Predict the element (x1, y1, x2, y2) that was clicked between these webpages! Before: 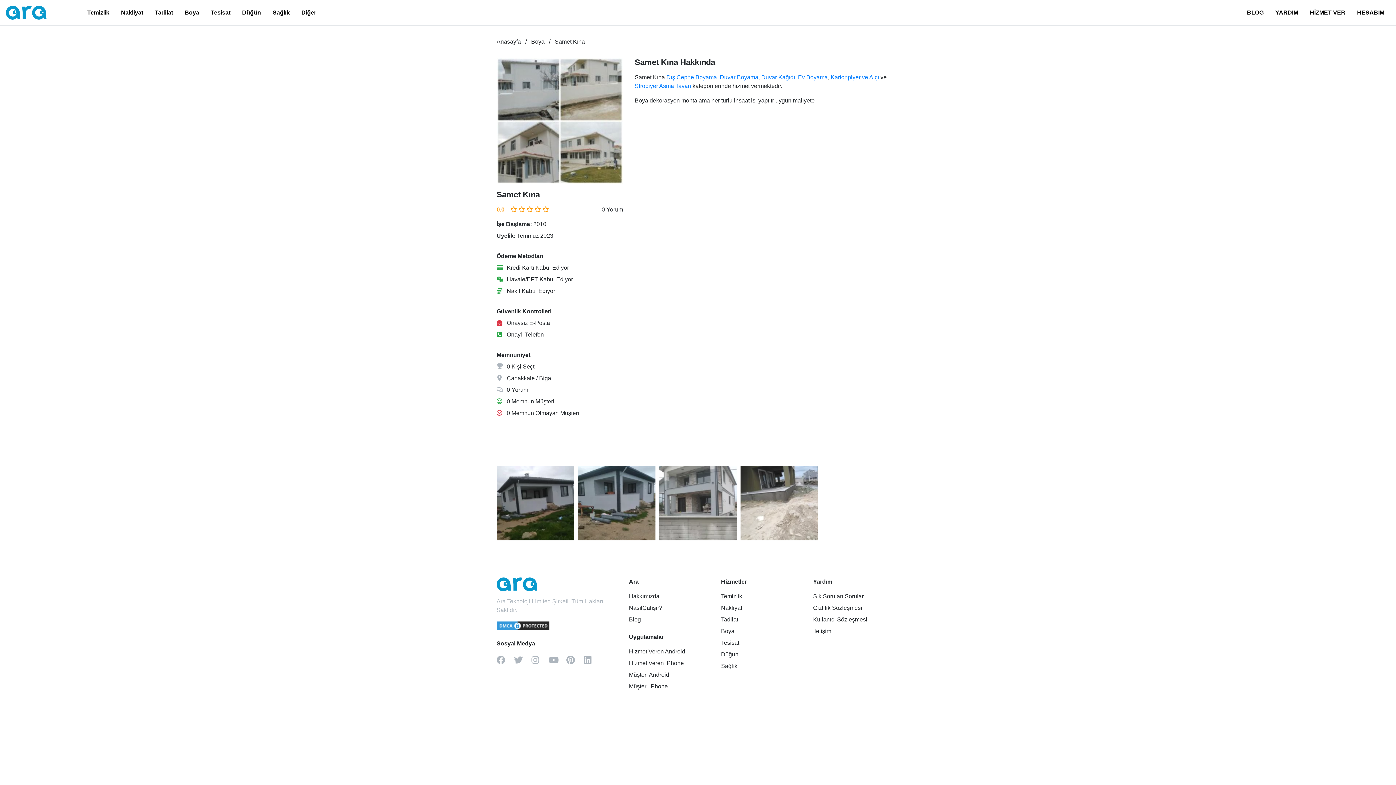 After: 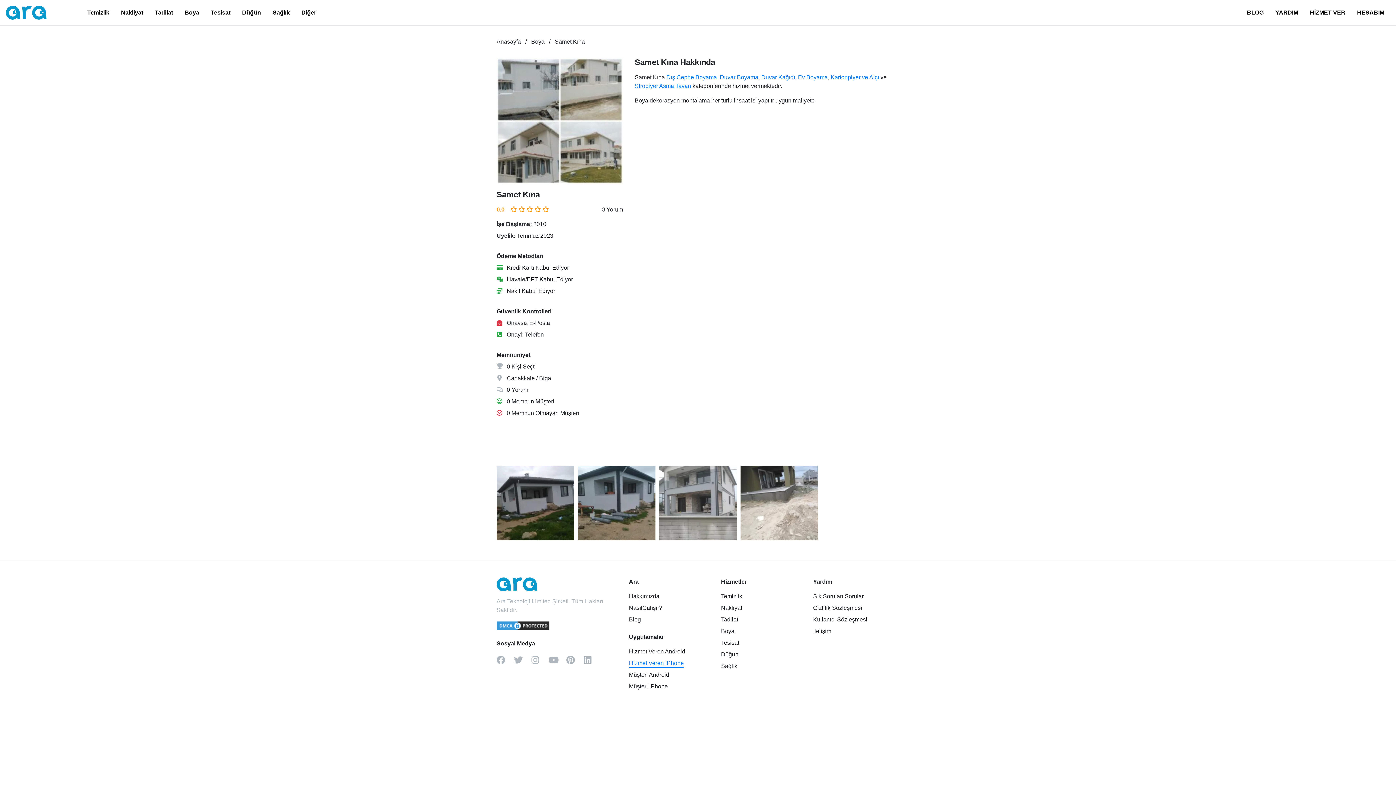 Action: bbox: (629, 659, 684, 668) label: Hizmet Veren iPhone